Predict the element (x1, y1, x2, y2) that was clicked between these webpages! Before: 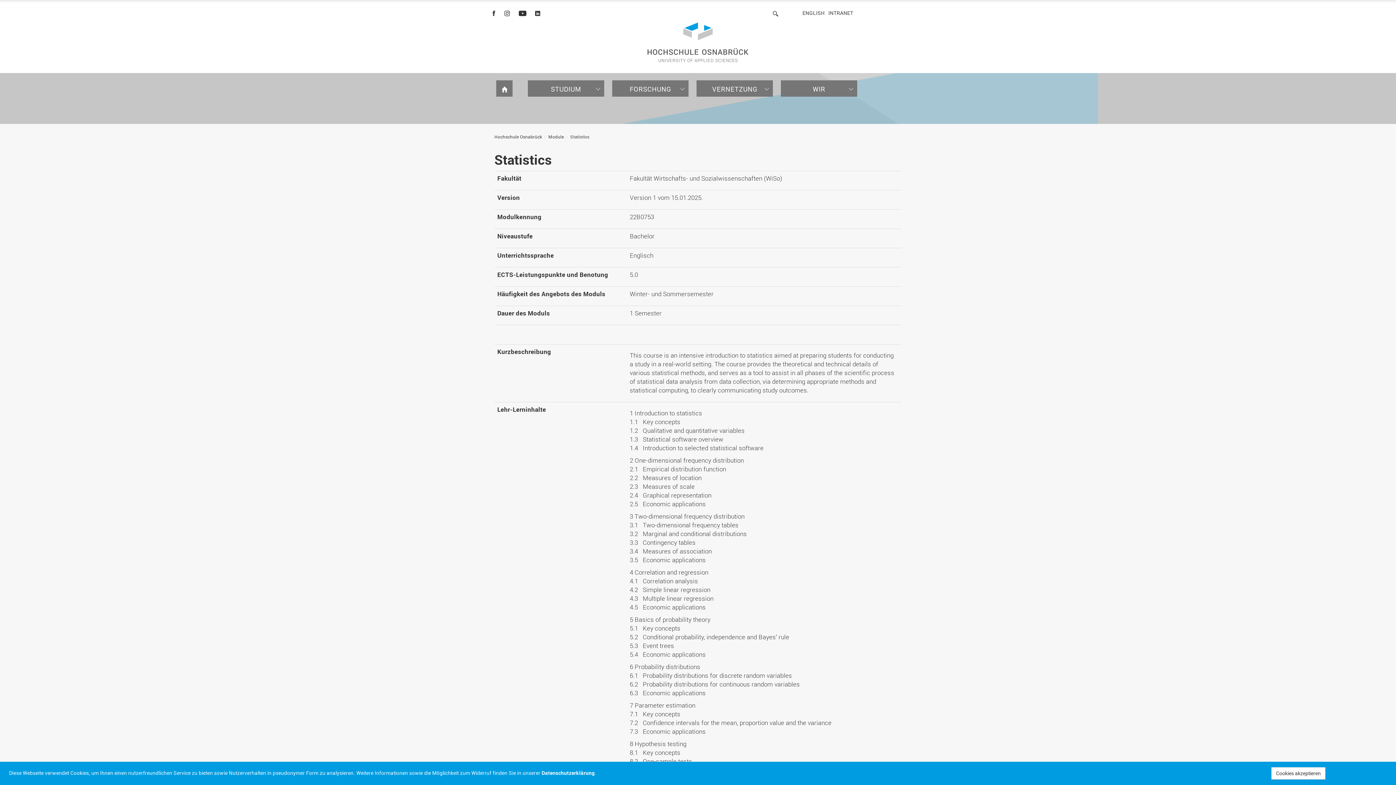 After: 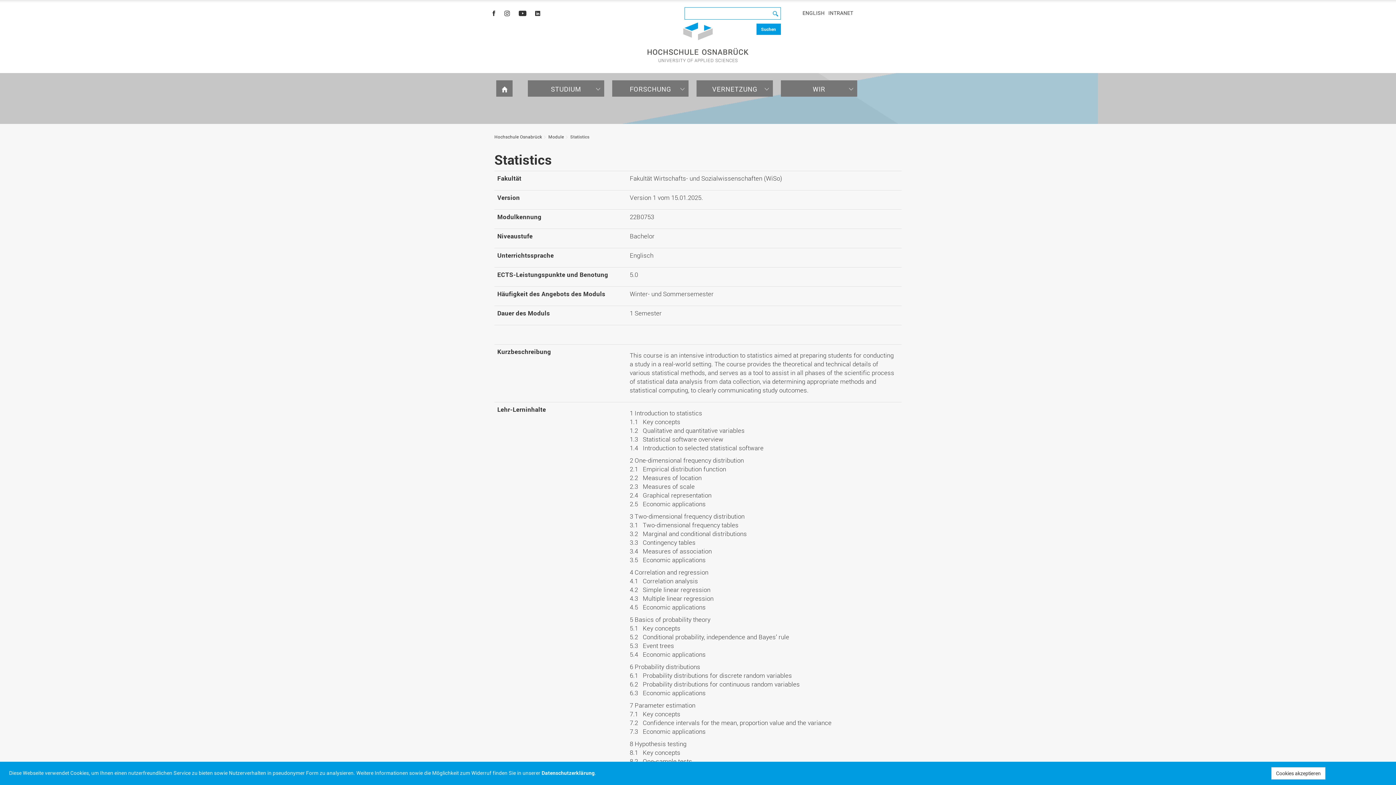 Action: label: Suchen bbox: (768, 7, 783, 20)